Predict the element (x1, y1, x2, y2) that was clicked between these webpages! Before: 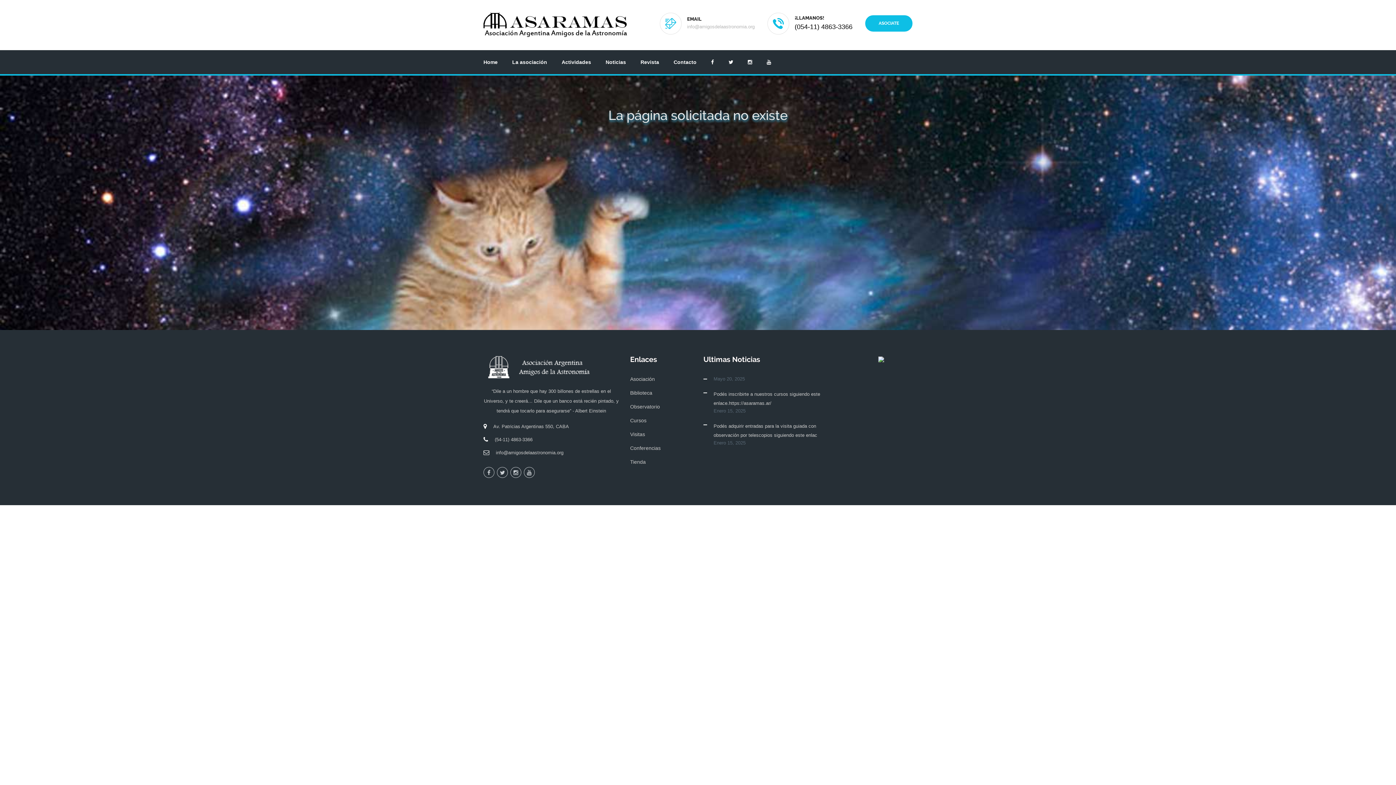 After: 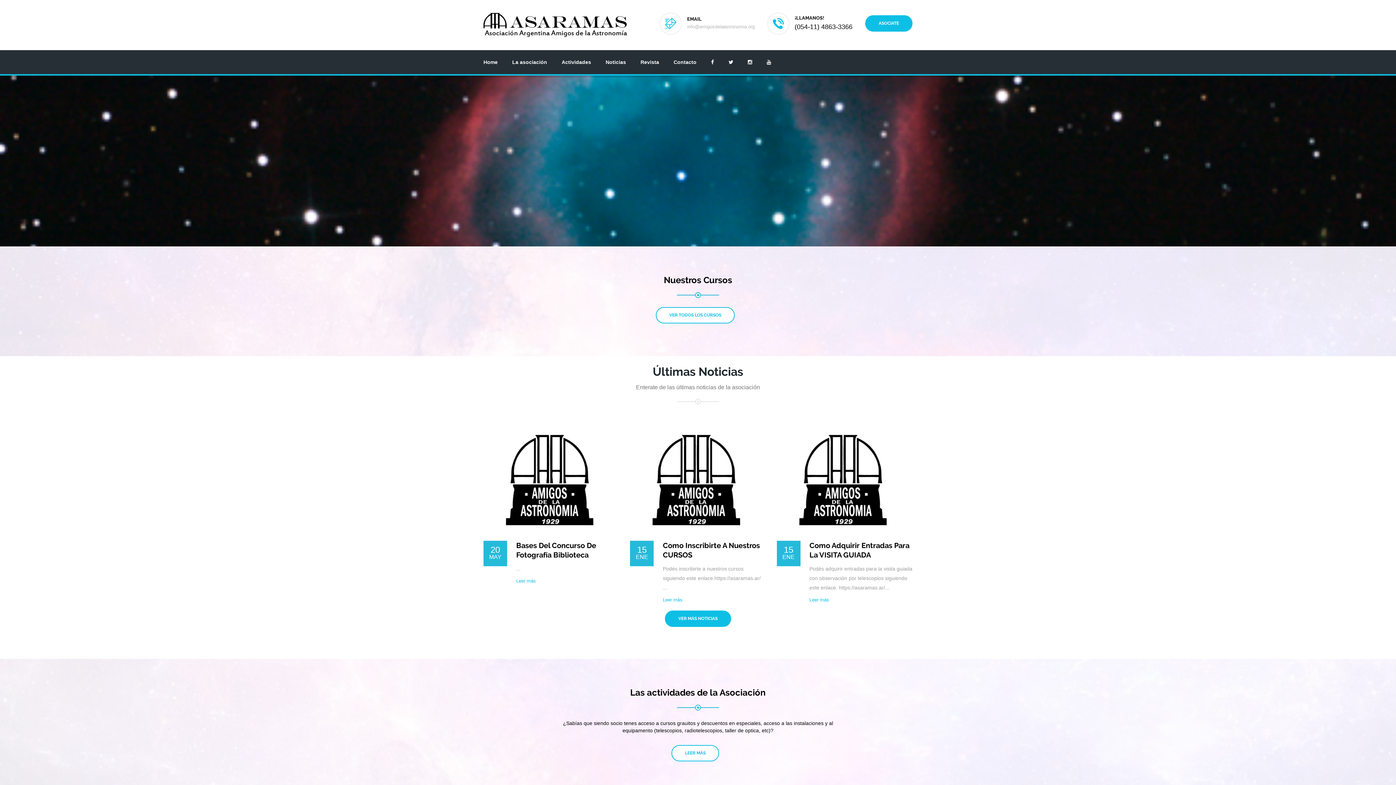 Action: label: Home bbox: (483, 50, 504, 74)